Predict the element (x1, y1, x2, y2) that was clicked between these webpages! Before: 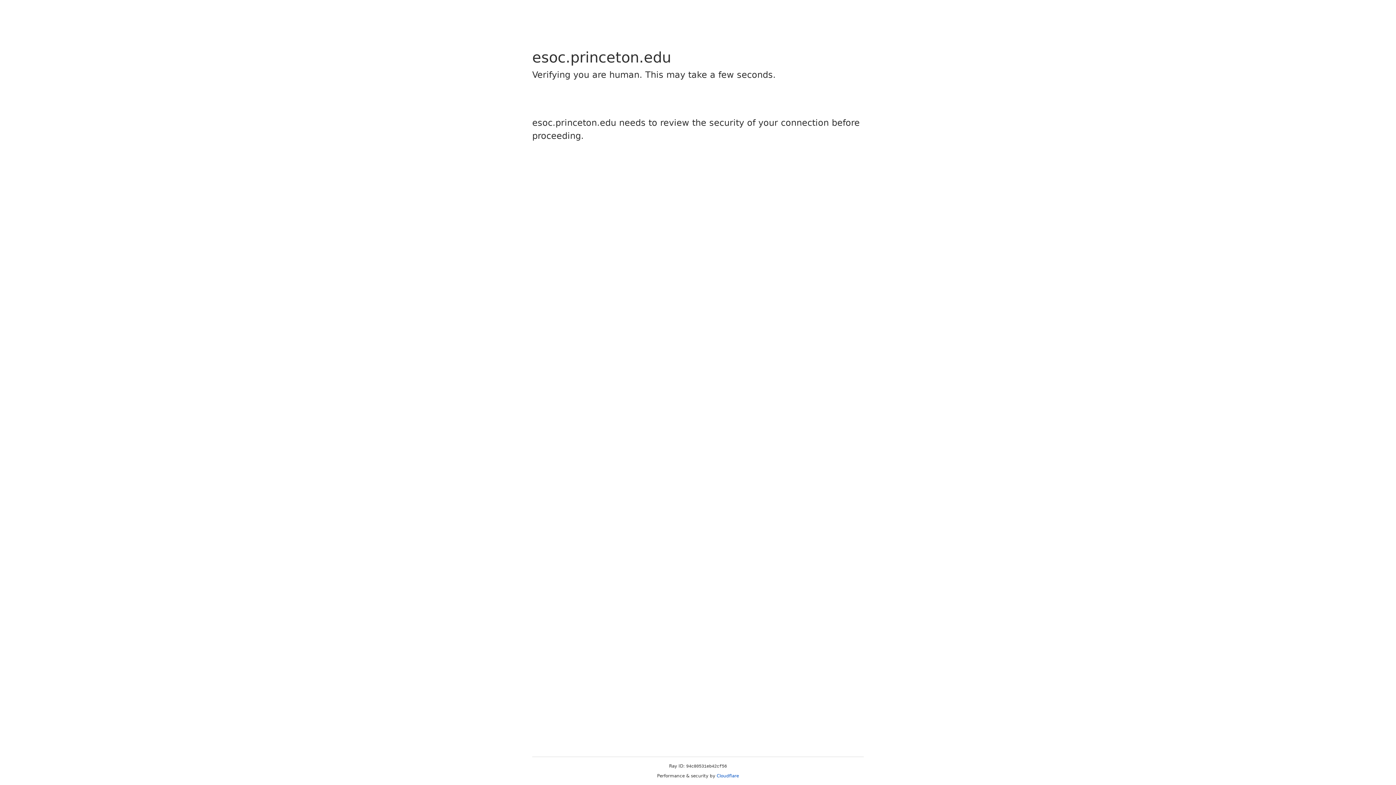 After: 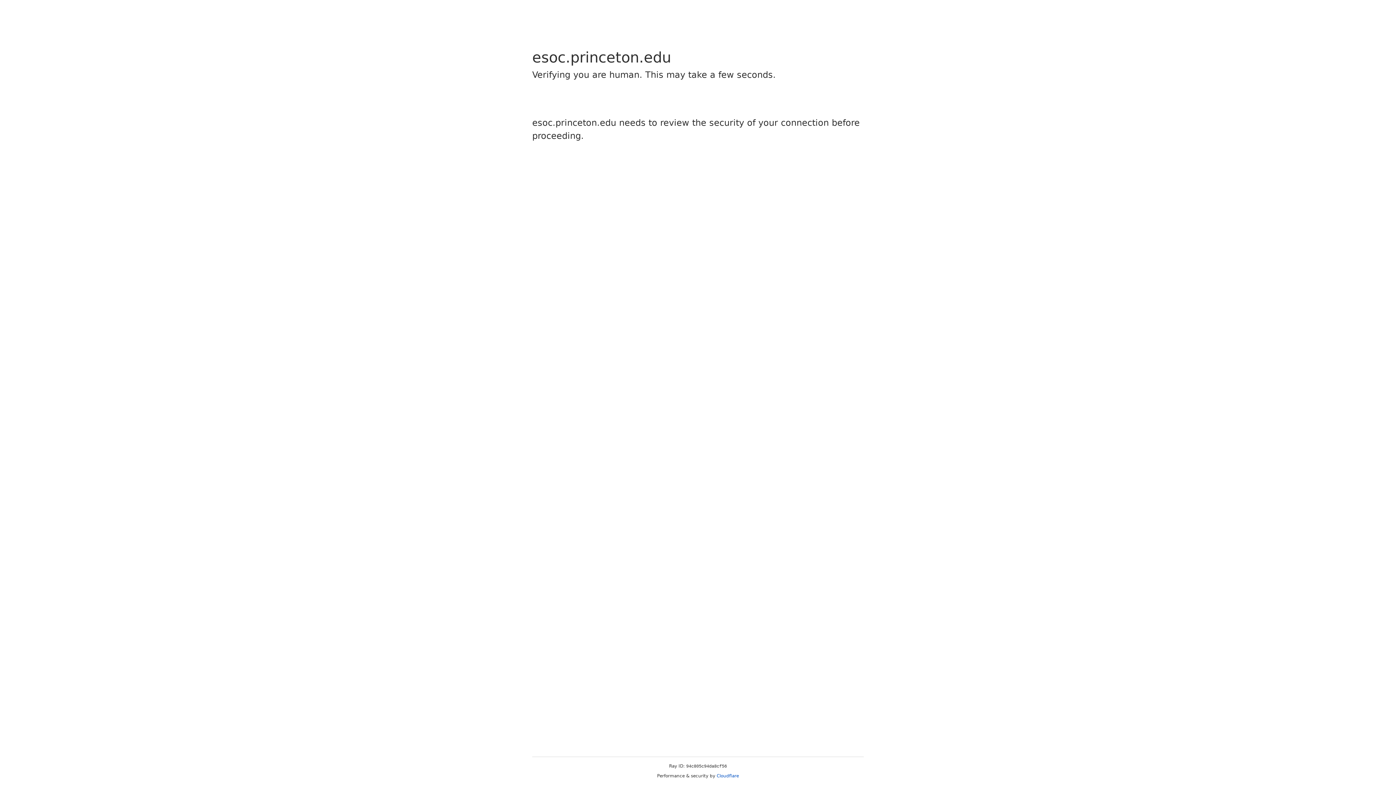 Action: label: Cloudflare bbox: (716, 773, 739, 778)